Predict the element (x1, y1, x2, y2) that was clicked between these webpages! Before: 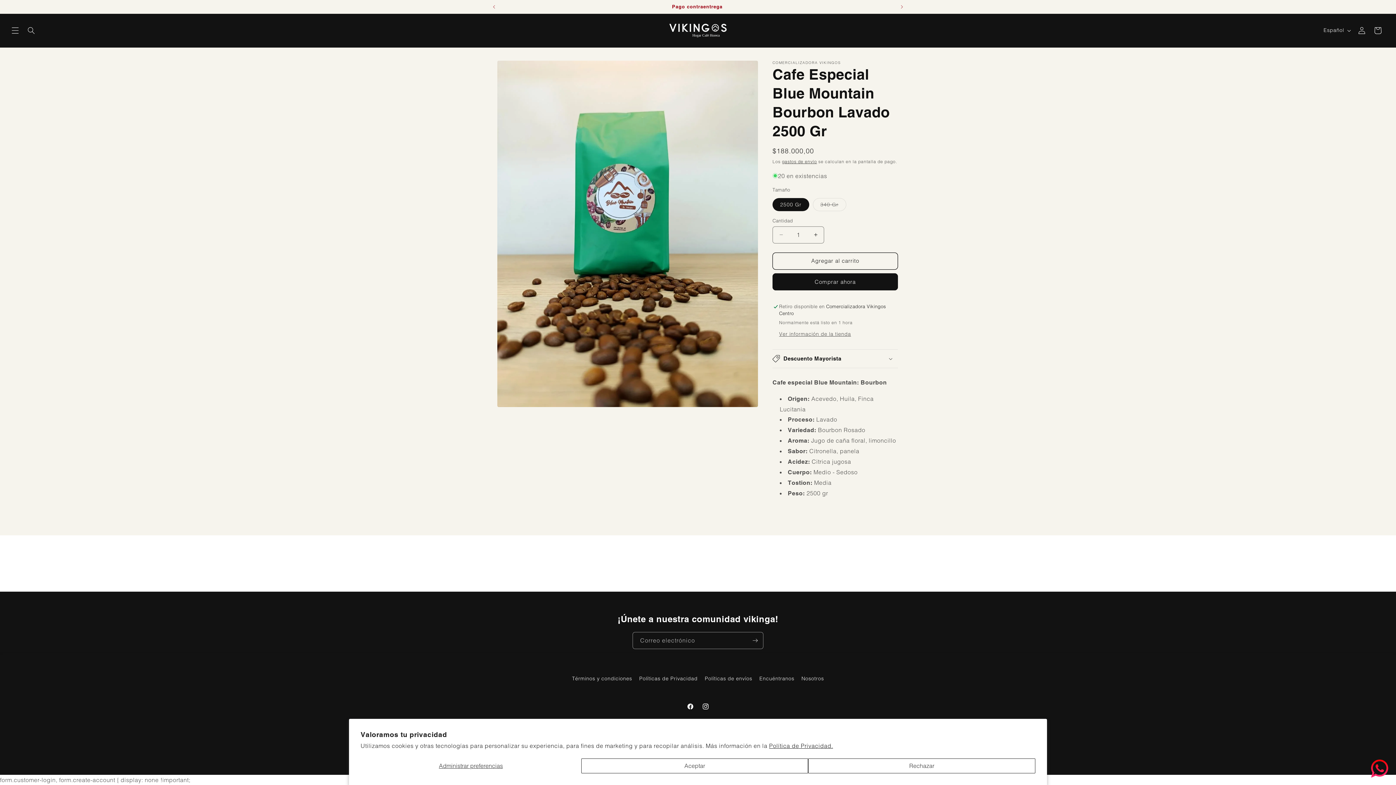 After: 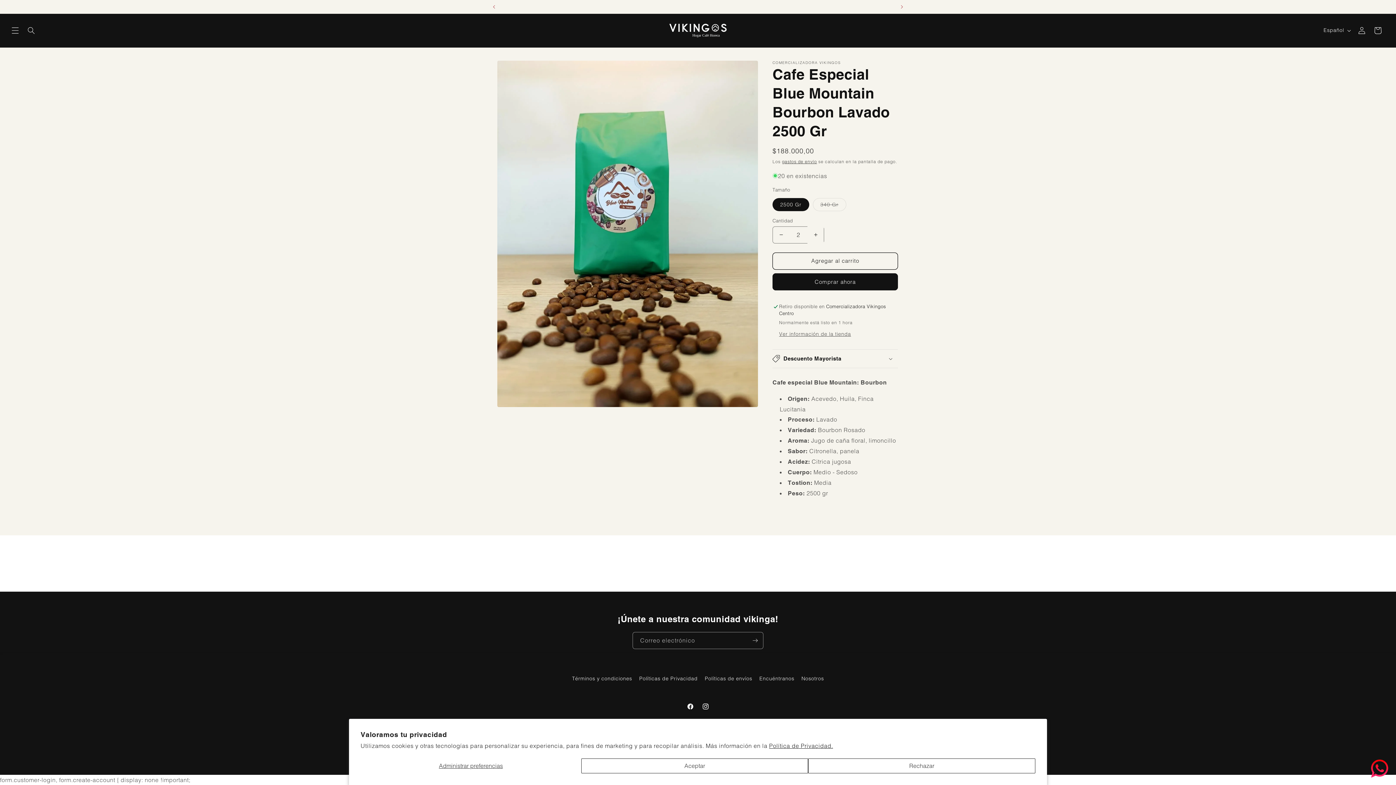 Action: bbox: (807, 226, 824, 243) label: Aumentar cantidad para Cafe Especial Blue Mountain Bourbon Lavado 2500 Gr